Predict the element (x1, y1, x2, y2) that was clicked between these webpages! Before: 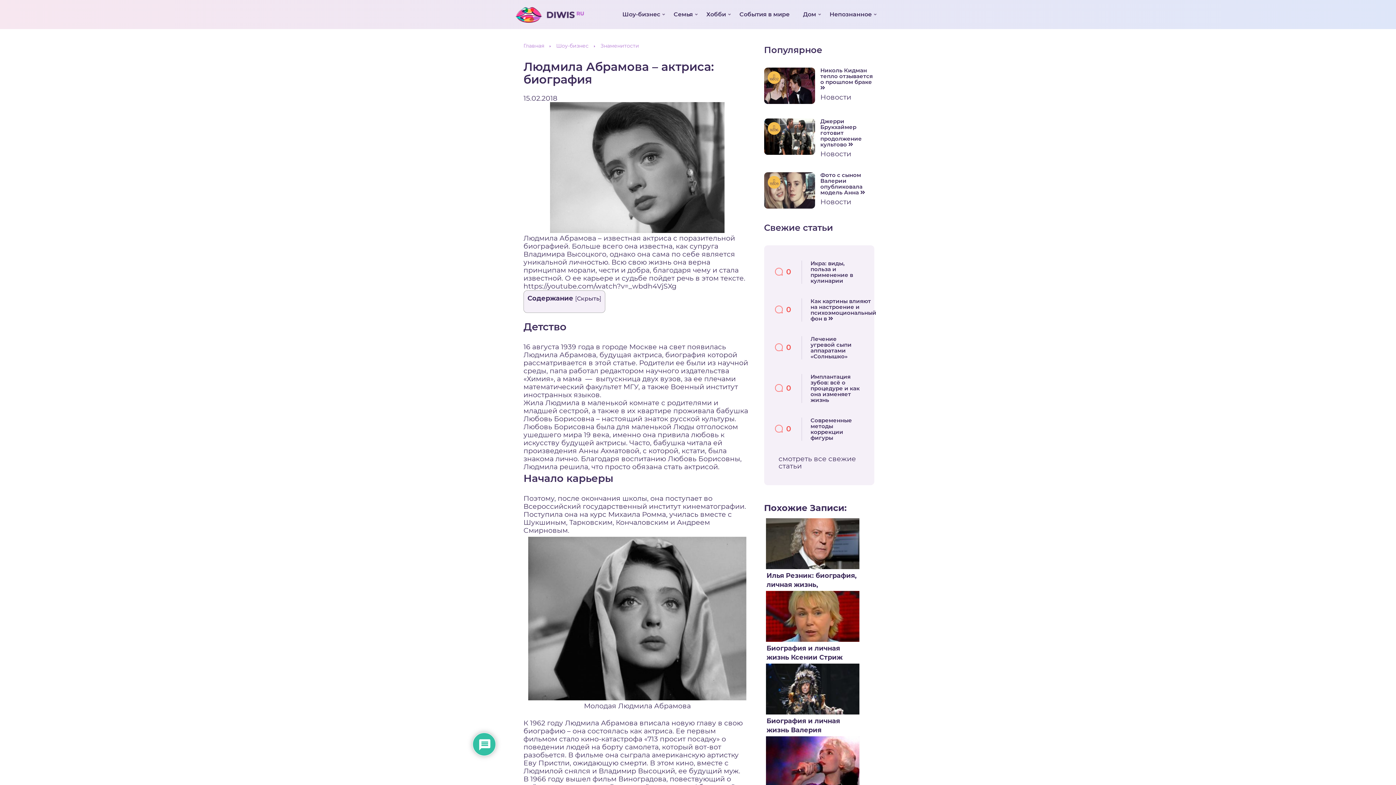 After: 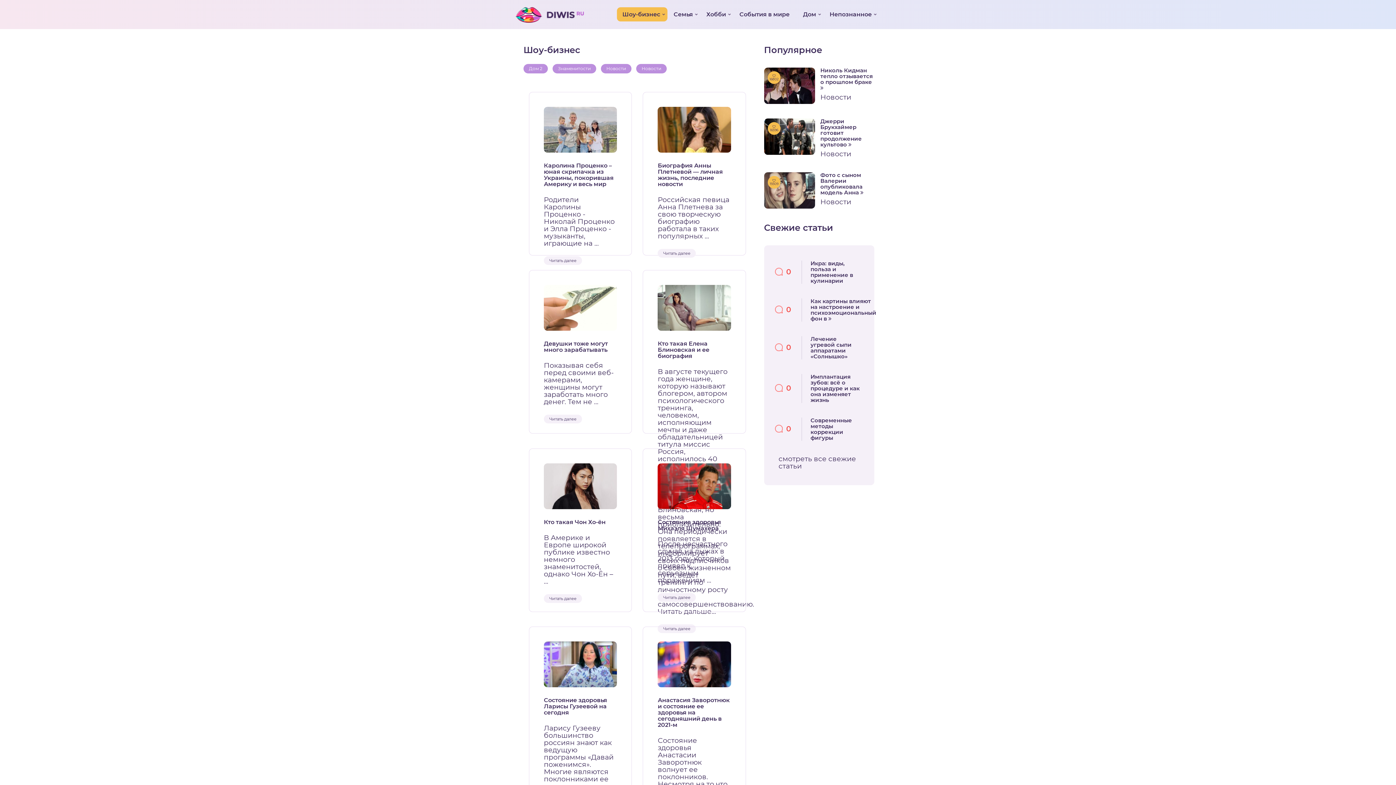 Action: label: Шоу-бизнес bbox: (556, 42, 588, 49)